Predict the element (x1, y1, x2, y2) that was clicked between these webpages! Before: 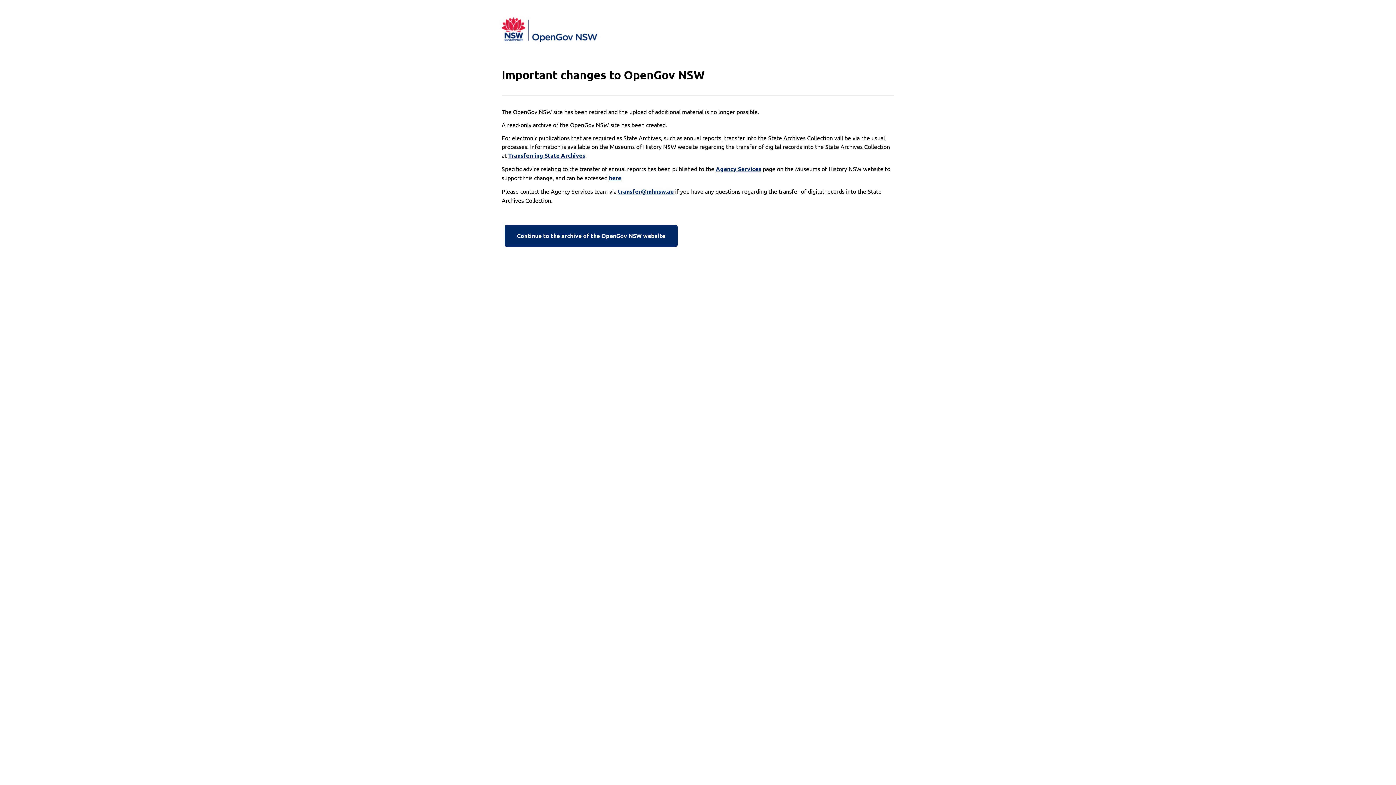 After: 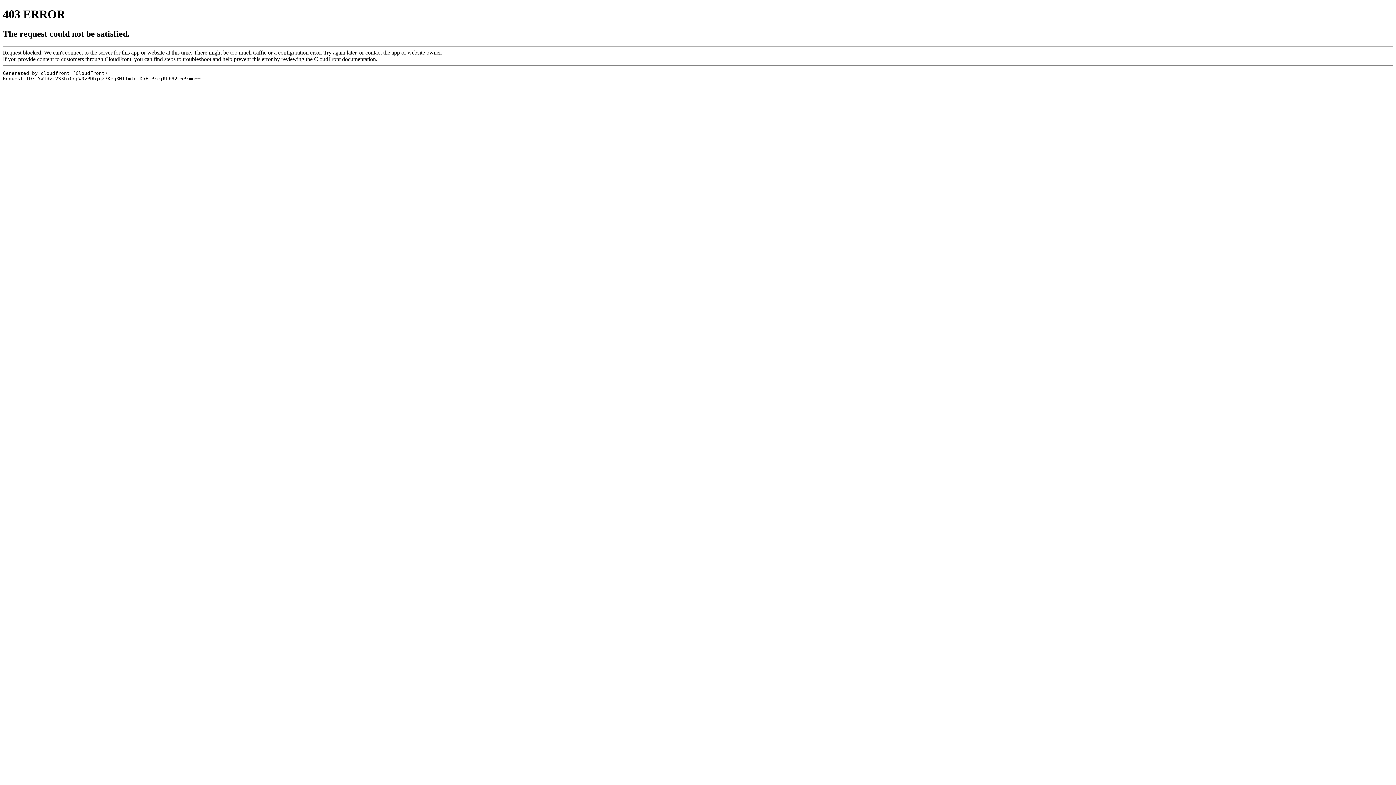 Action: label: Transferring State Archives bbox: (508, 151, 585, 160)